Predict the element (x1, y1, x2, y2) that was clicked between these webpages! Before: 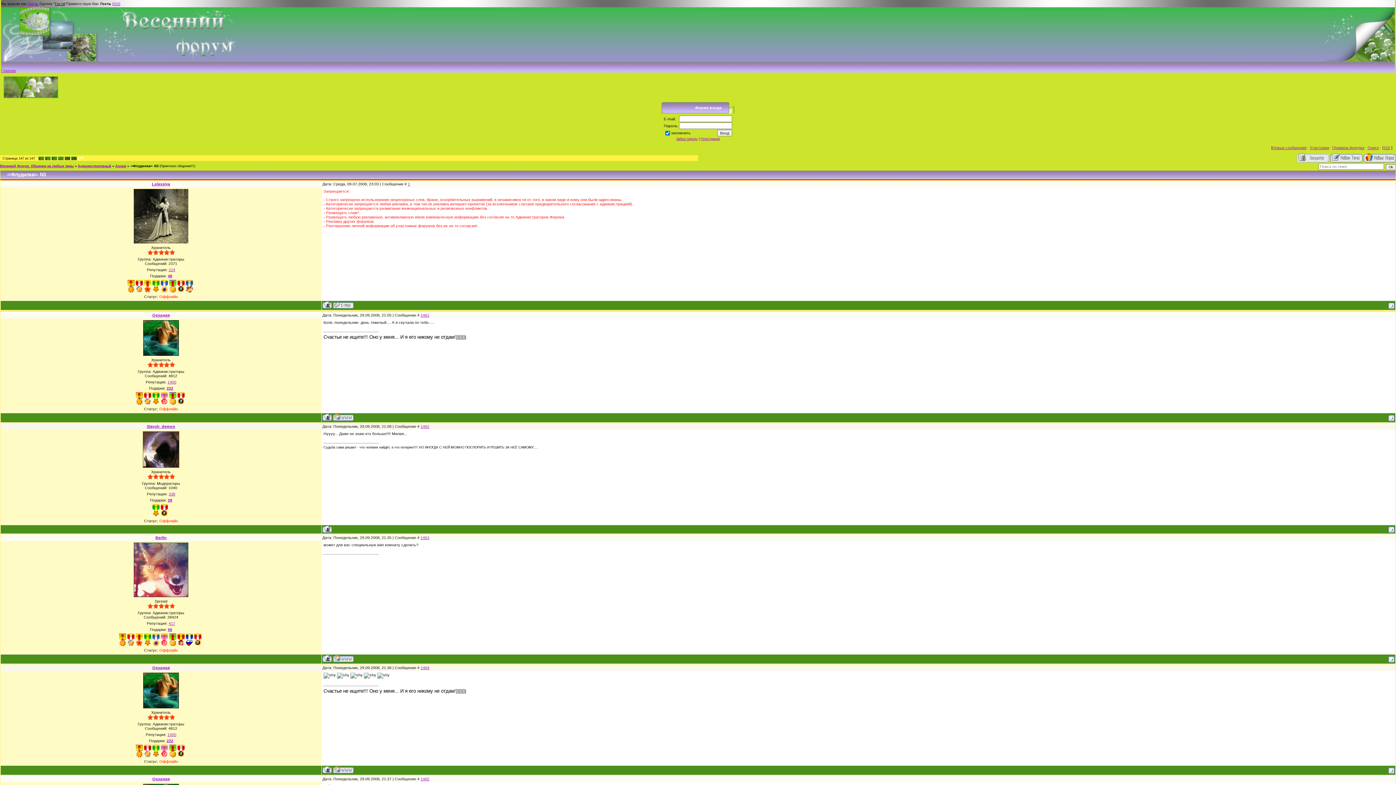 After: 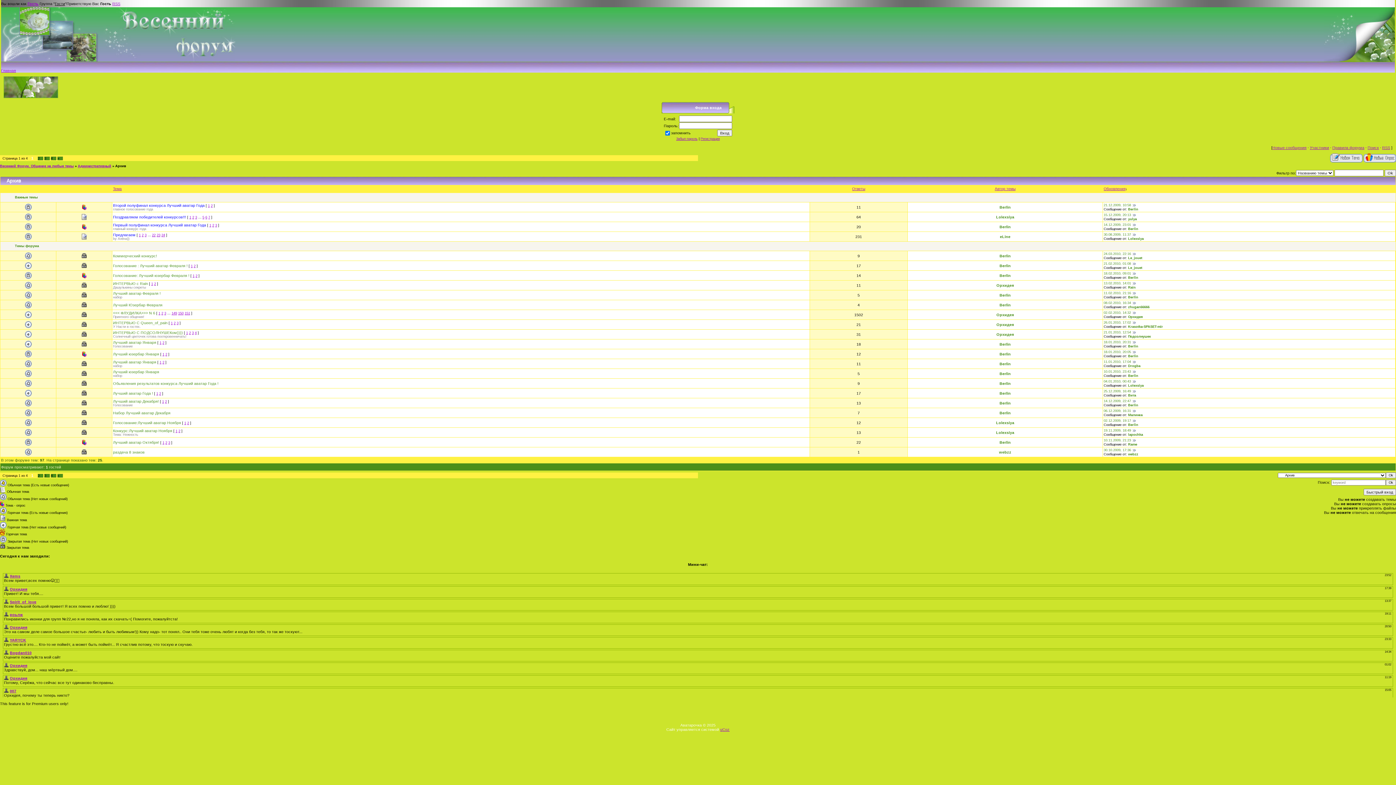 Action: label: Архив bbox: (115, 164, 126, 168)